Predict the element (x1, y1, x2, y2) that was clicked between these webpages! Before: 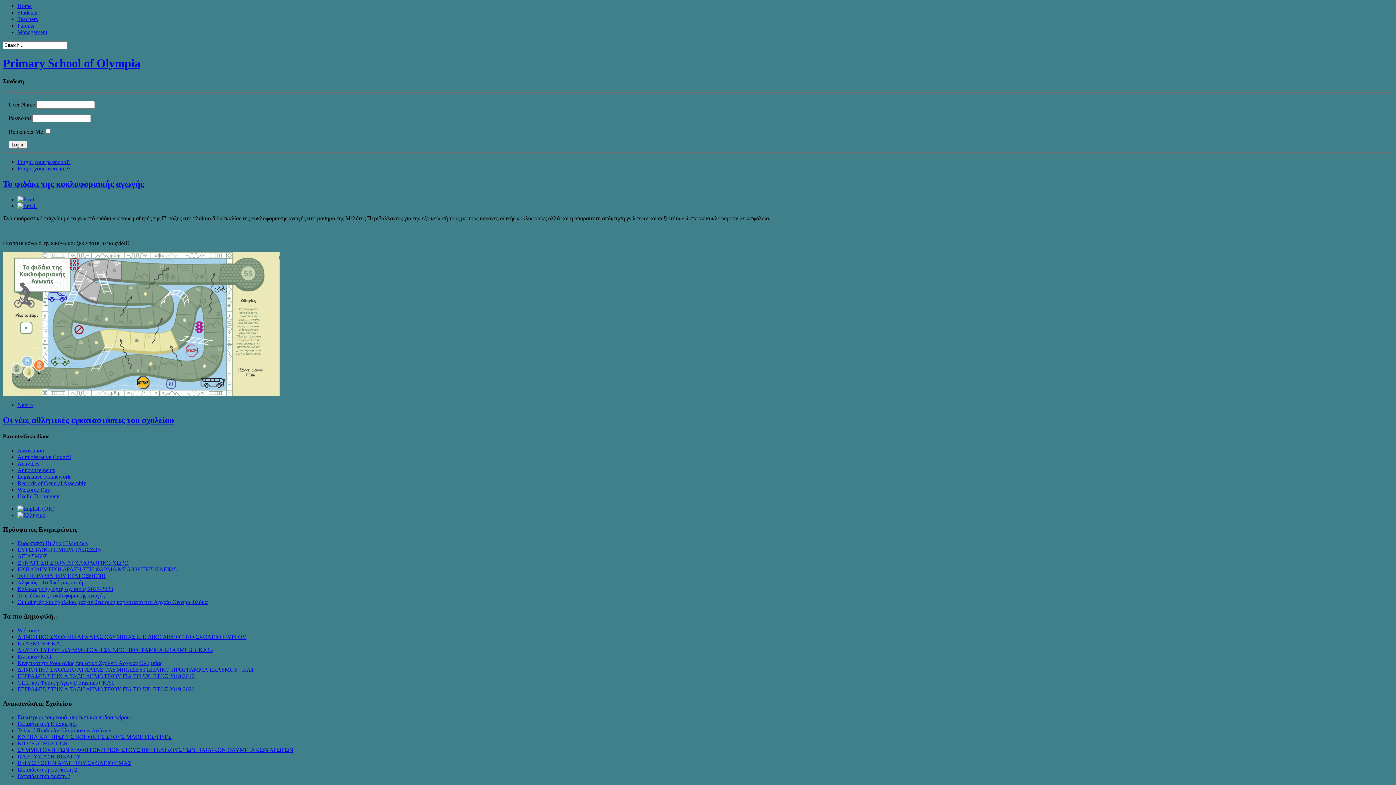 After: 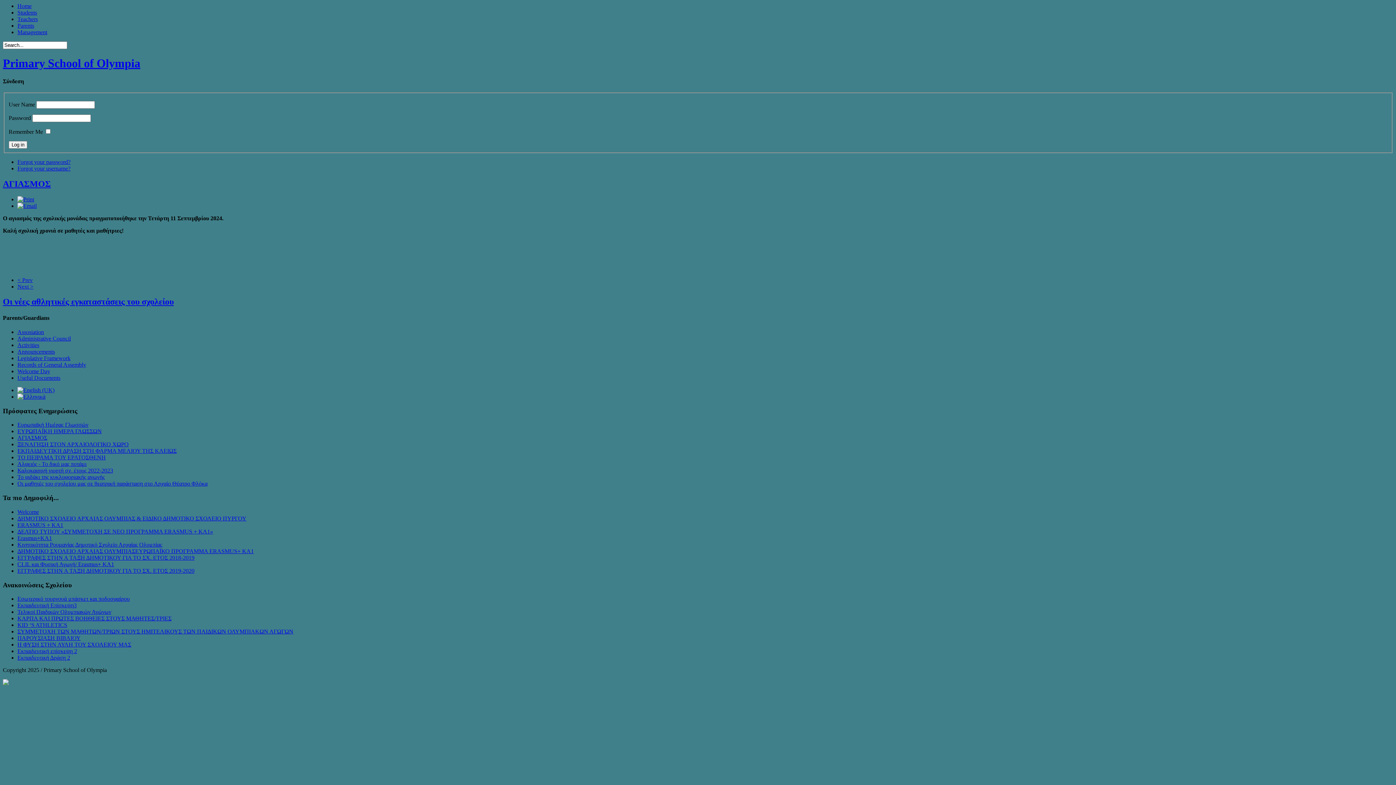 Action: label: ΑΓΙΑΣΜΟΣ bbox: (17, 553, 47, 559)